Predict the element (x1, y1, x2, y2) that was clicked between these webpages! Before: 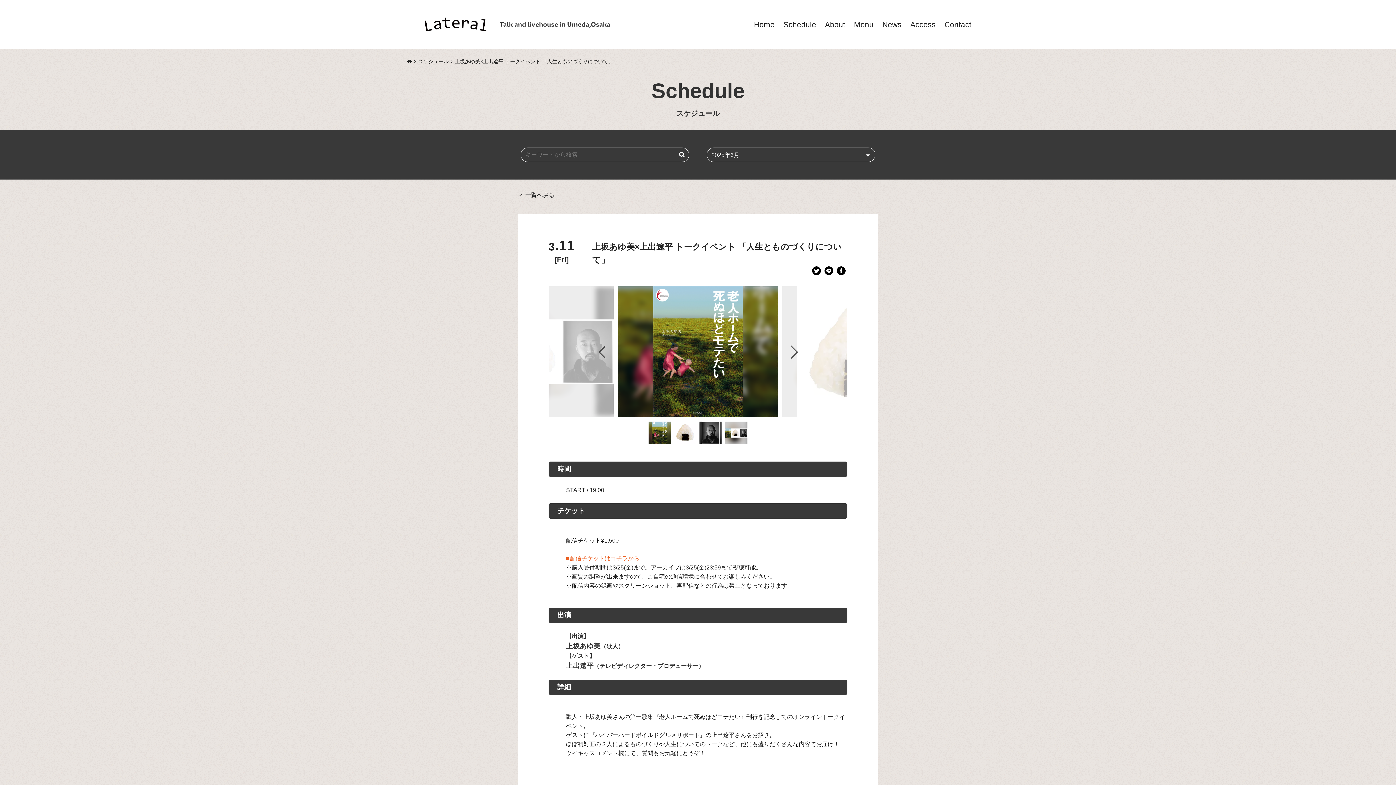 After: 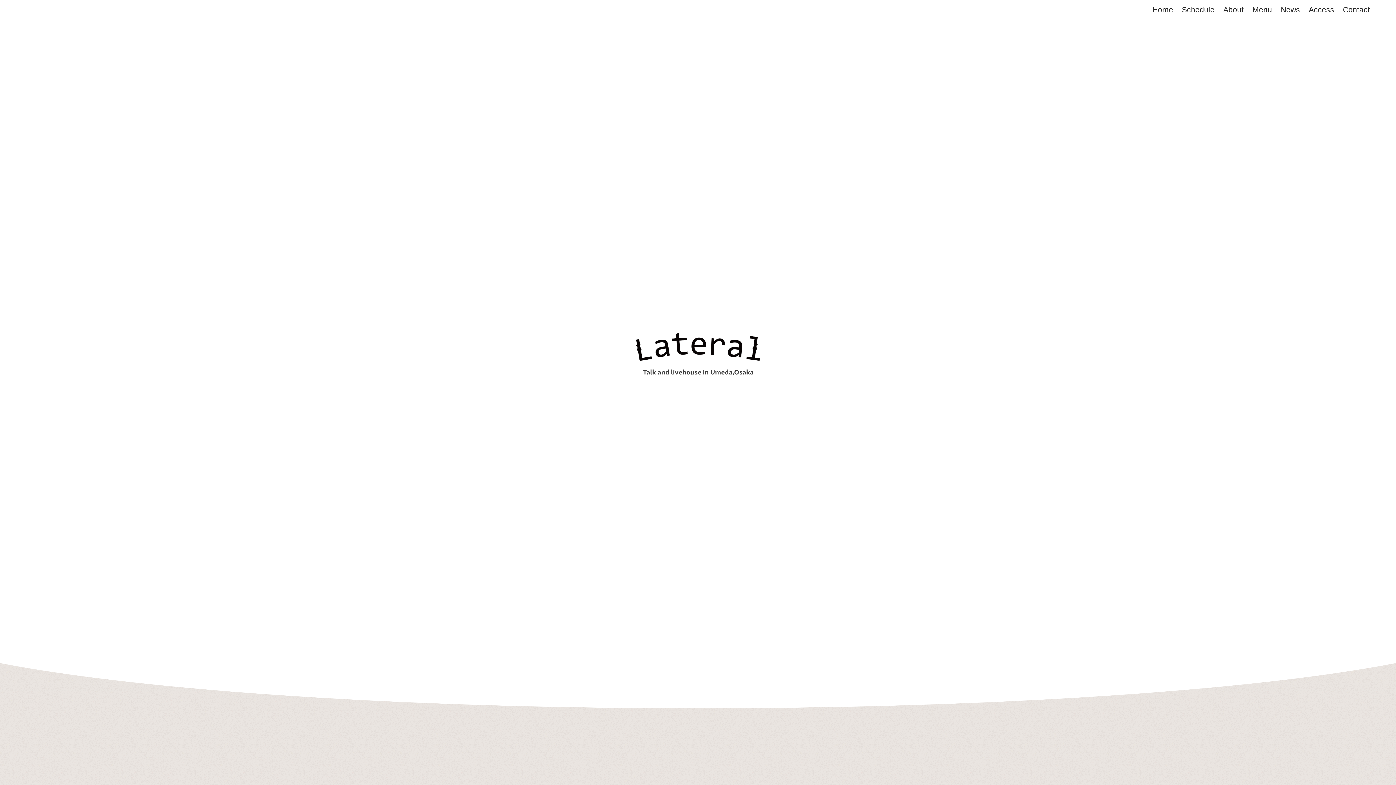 Action: label: Home bbox: (754, 20, 774, 28)